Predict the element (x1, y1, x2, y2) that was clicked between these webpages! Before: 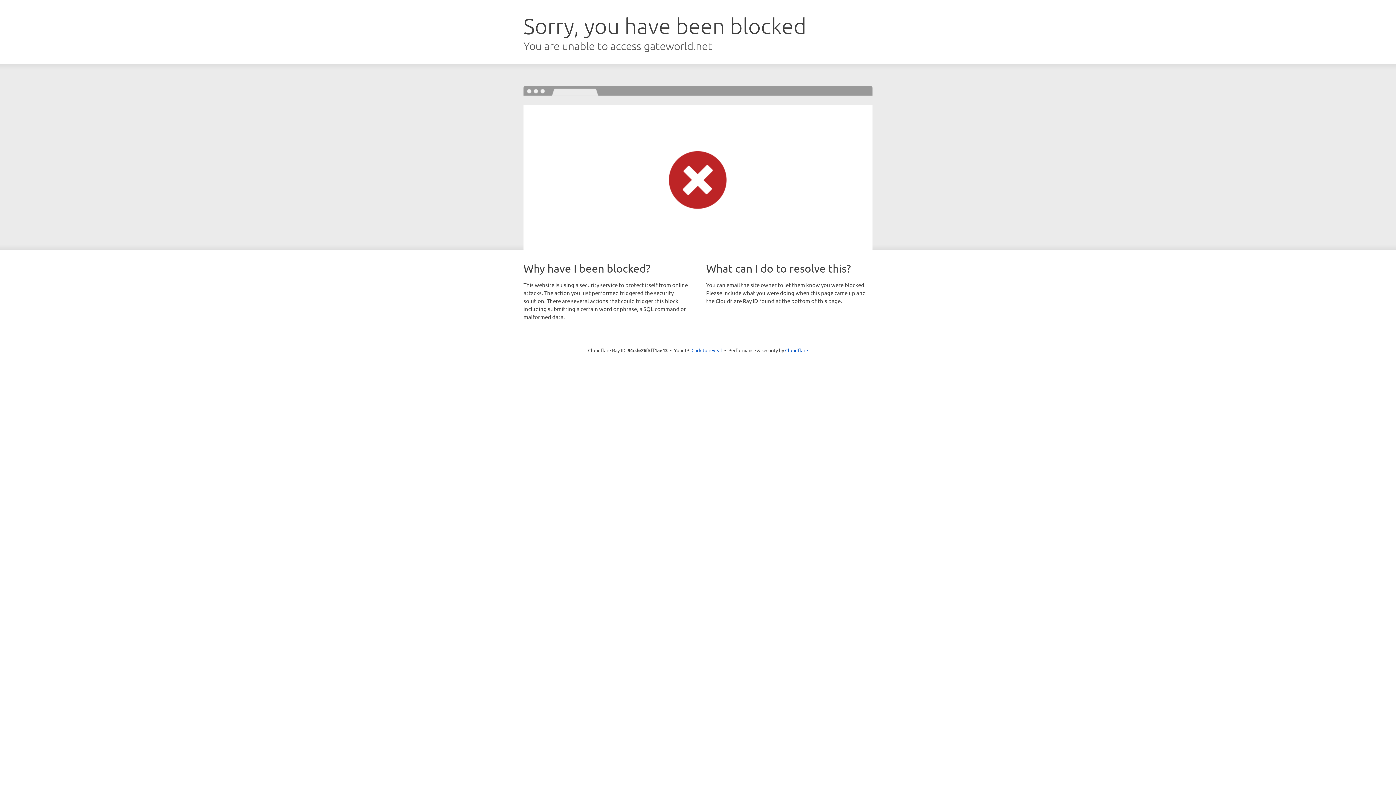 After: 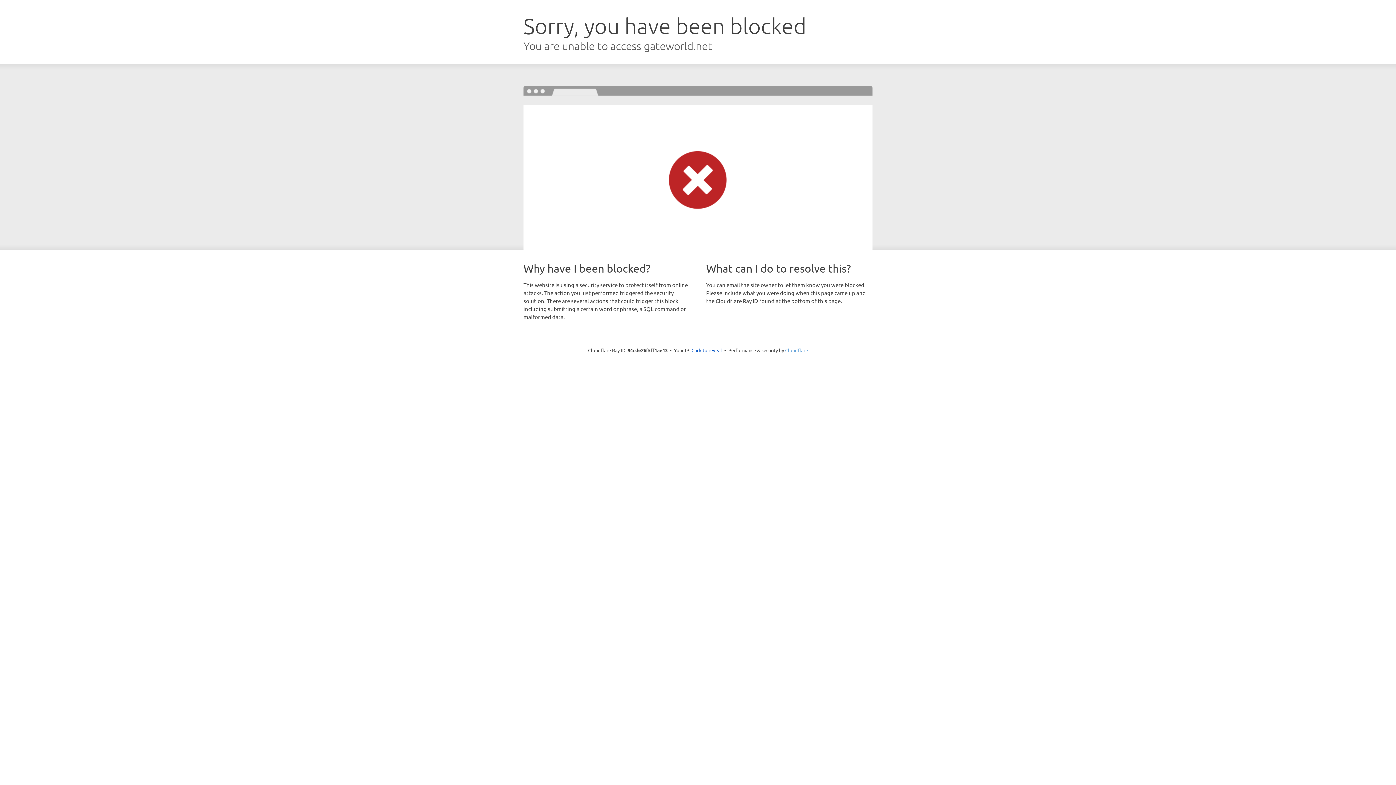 Action: label: Cloudflare bbox: (785, 347, 808, 353)